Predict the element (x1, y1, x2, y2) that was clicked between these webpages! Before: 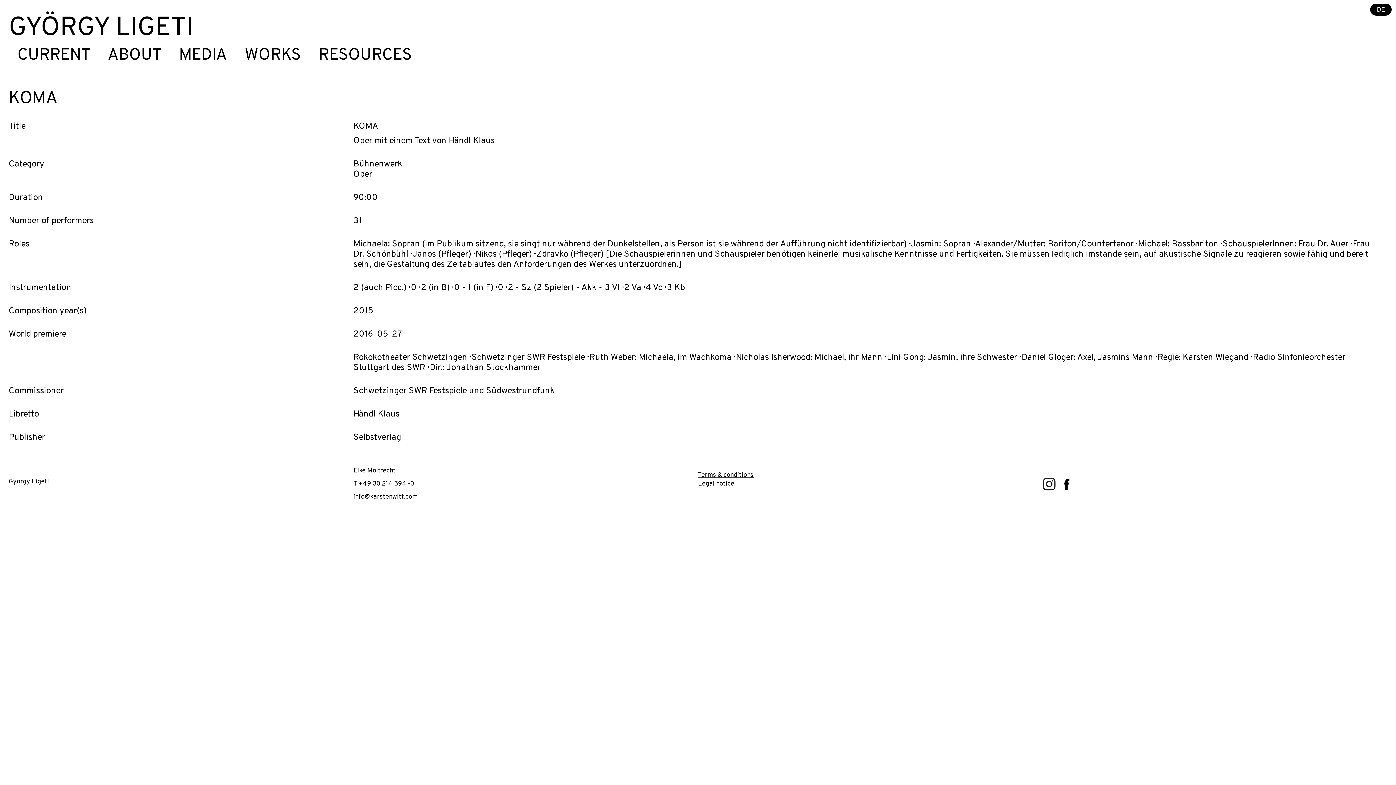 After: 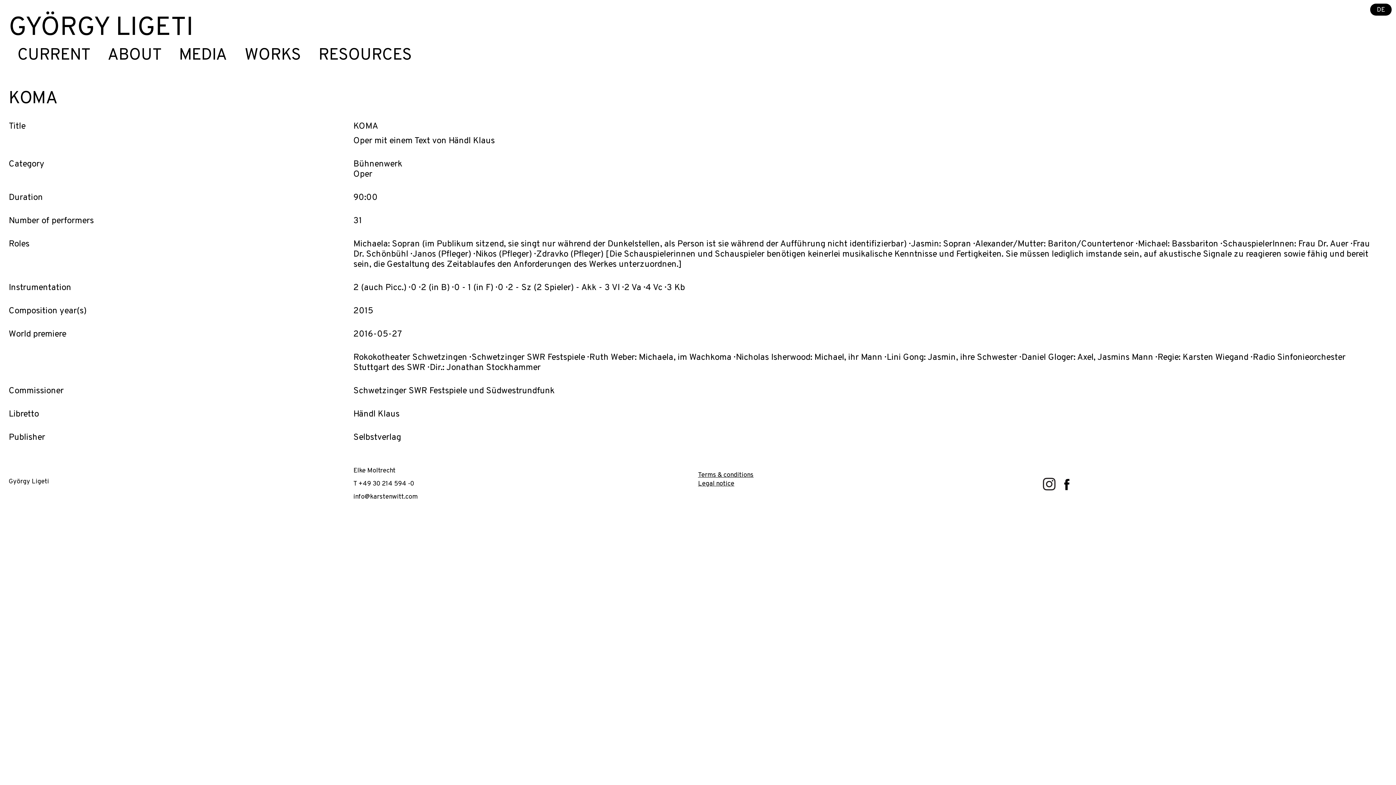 Action: bbox: (1060, 477, 1073, 490)